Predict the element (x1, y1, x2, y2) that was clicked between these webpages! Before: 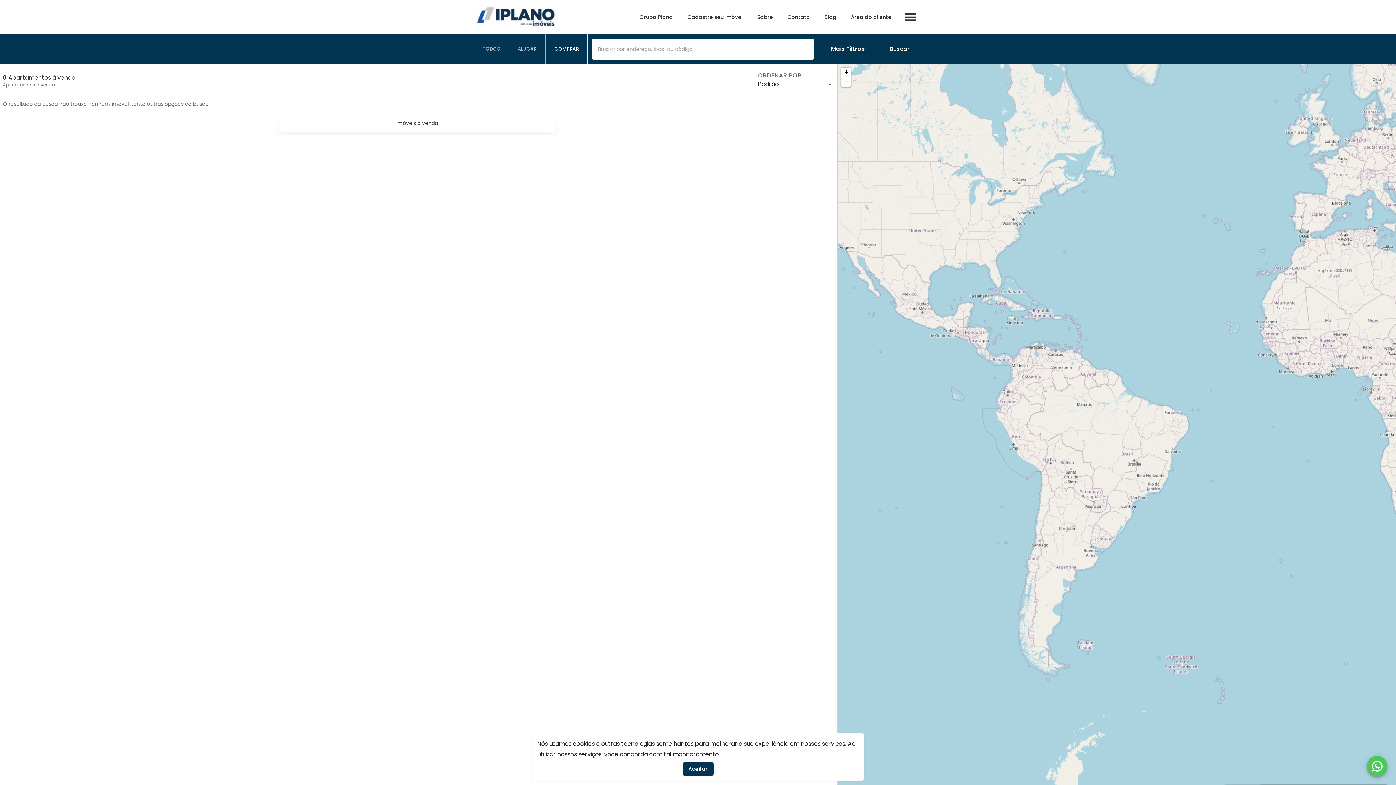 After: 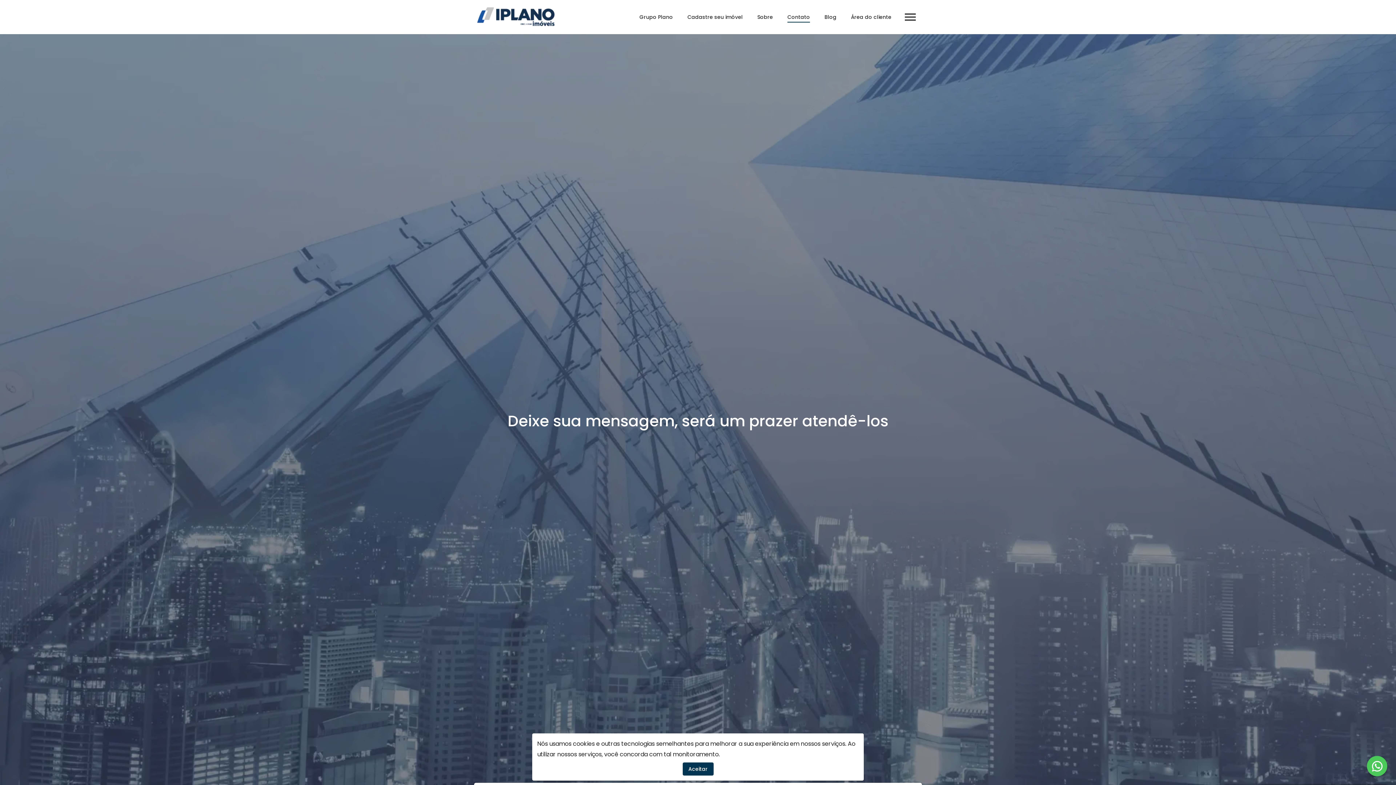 Action: label: Contato bbox: (787, 12, 810, 21)